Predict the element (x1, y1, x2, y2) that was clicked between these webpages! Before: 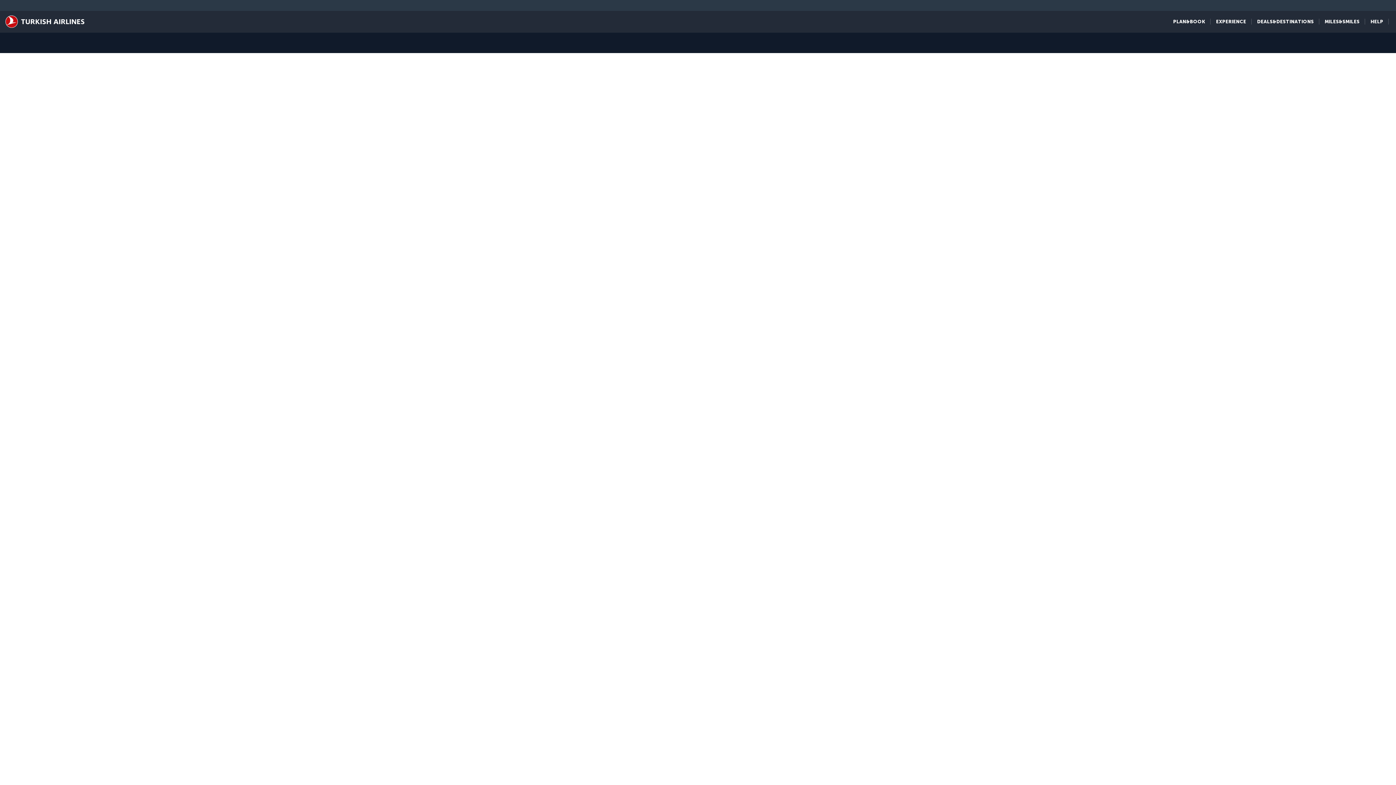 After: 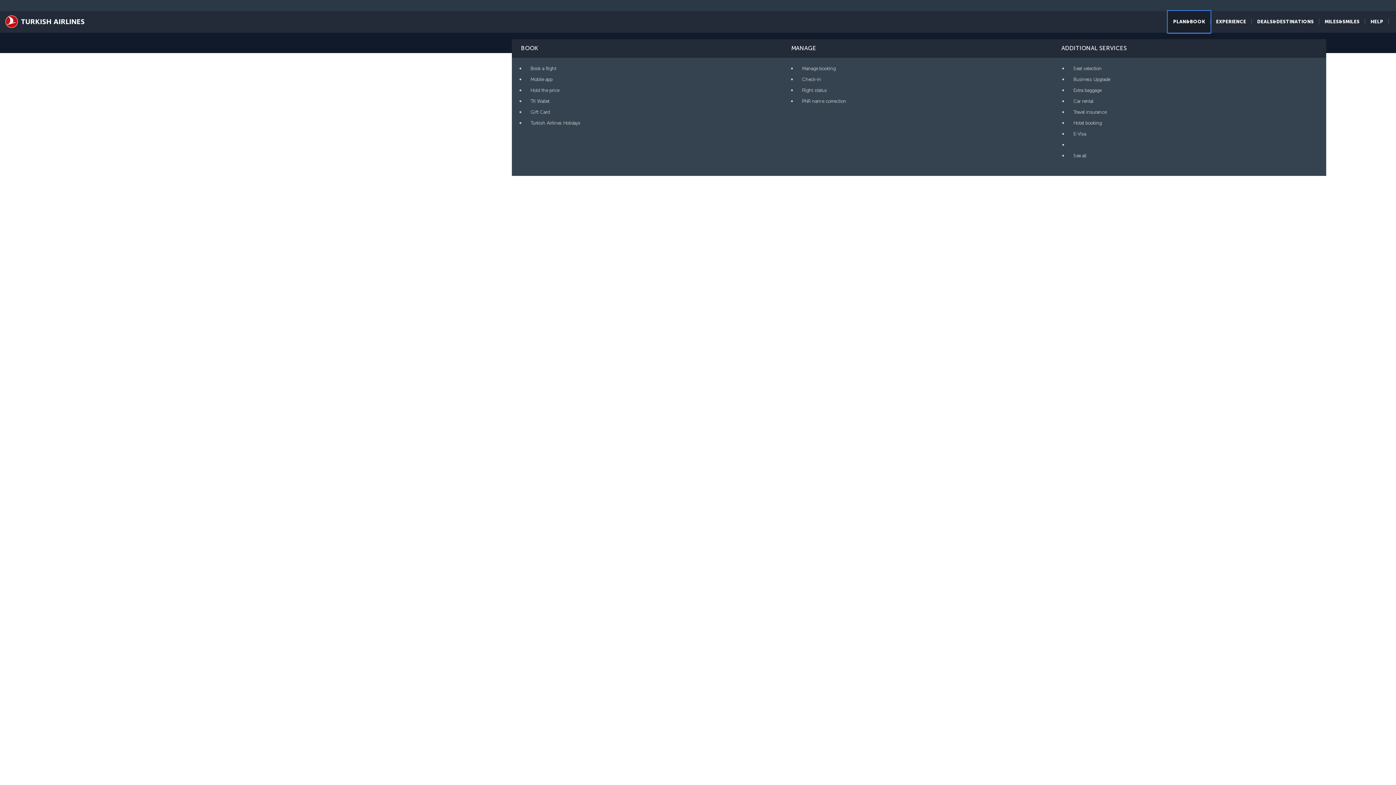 Action: bbox: (1168, 10, 1210, 32) label: PLAN&BOOK